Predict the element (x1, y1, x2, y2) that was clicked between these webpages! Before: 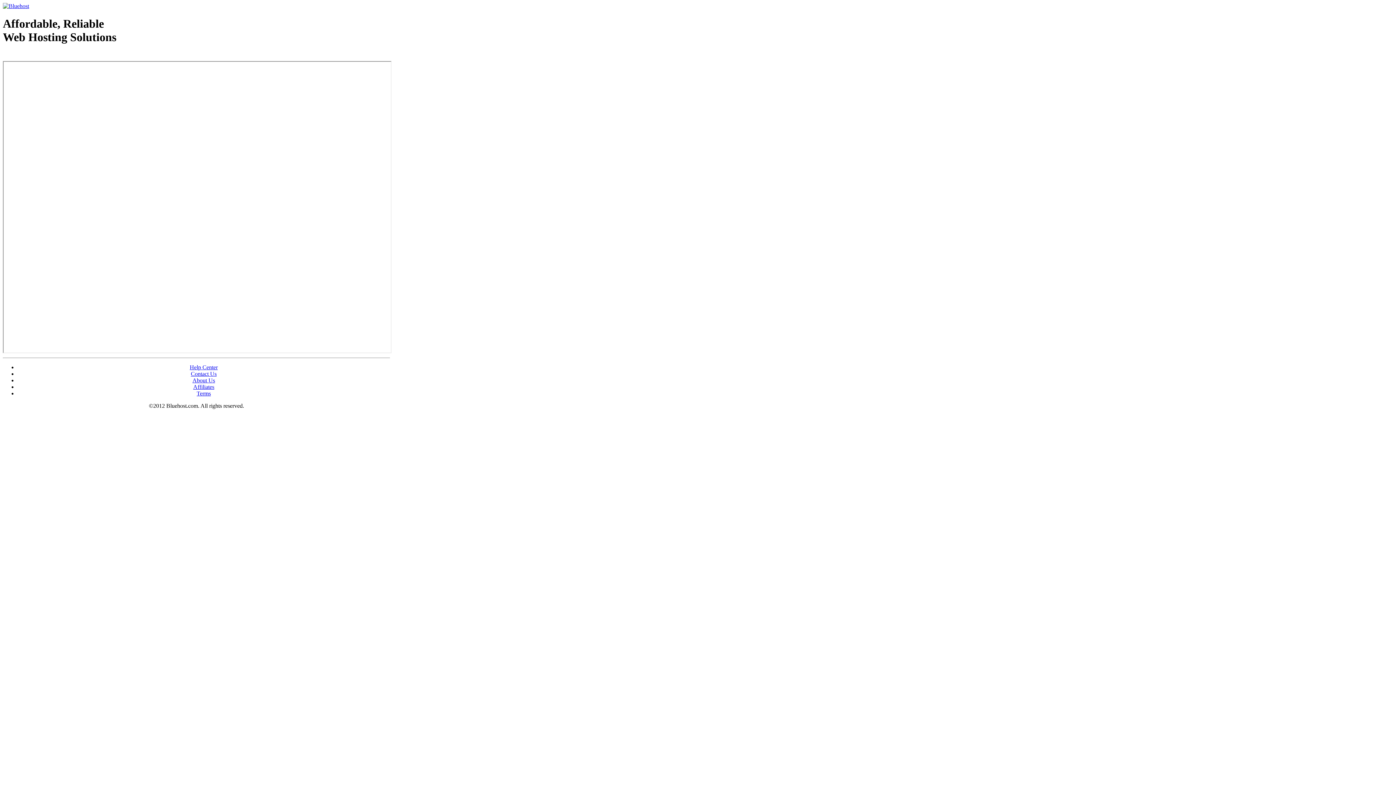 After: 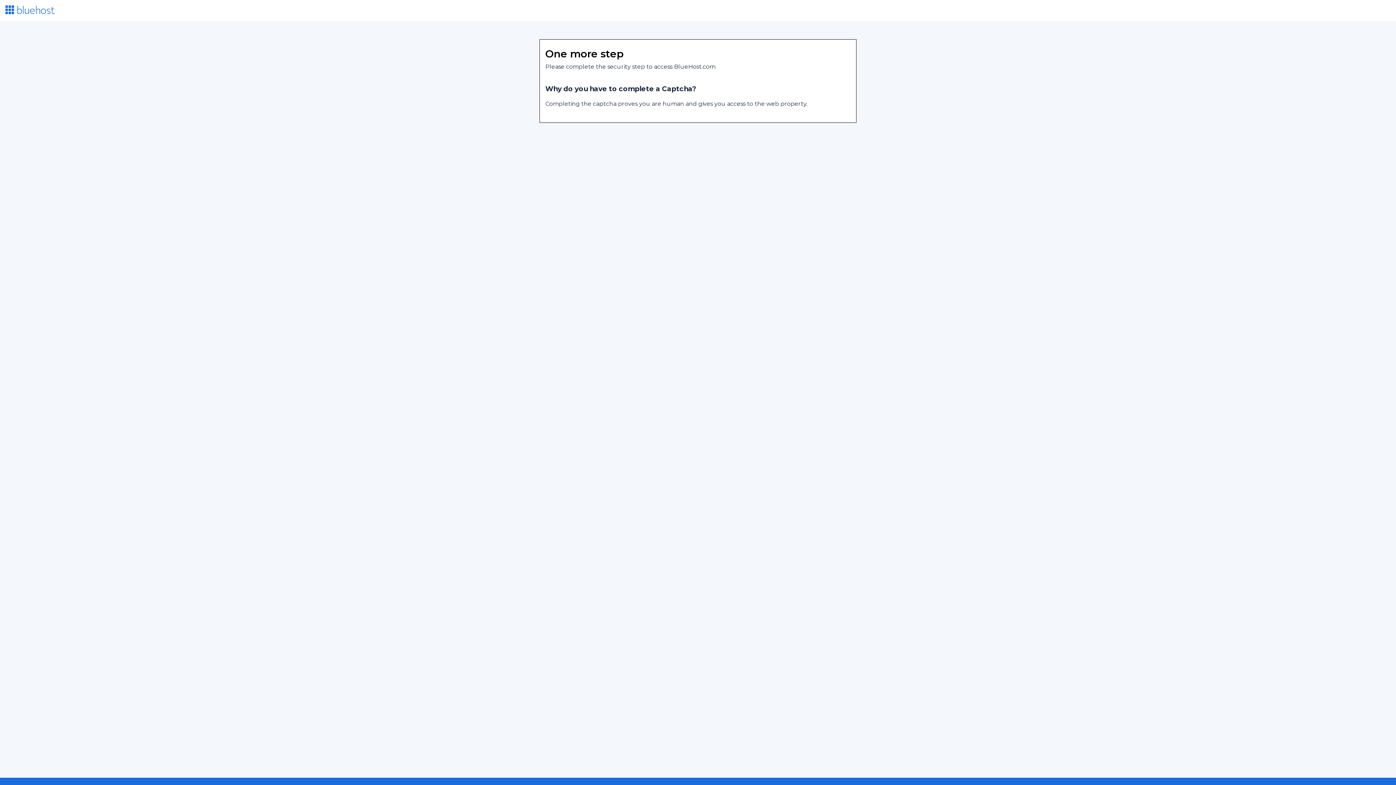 Action: bbox: (2, 2, 29, 9)